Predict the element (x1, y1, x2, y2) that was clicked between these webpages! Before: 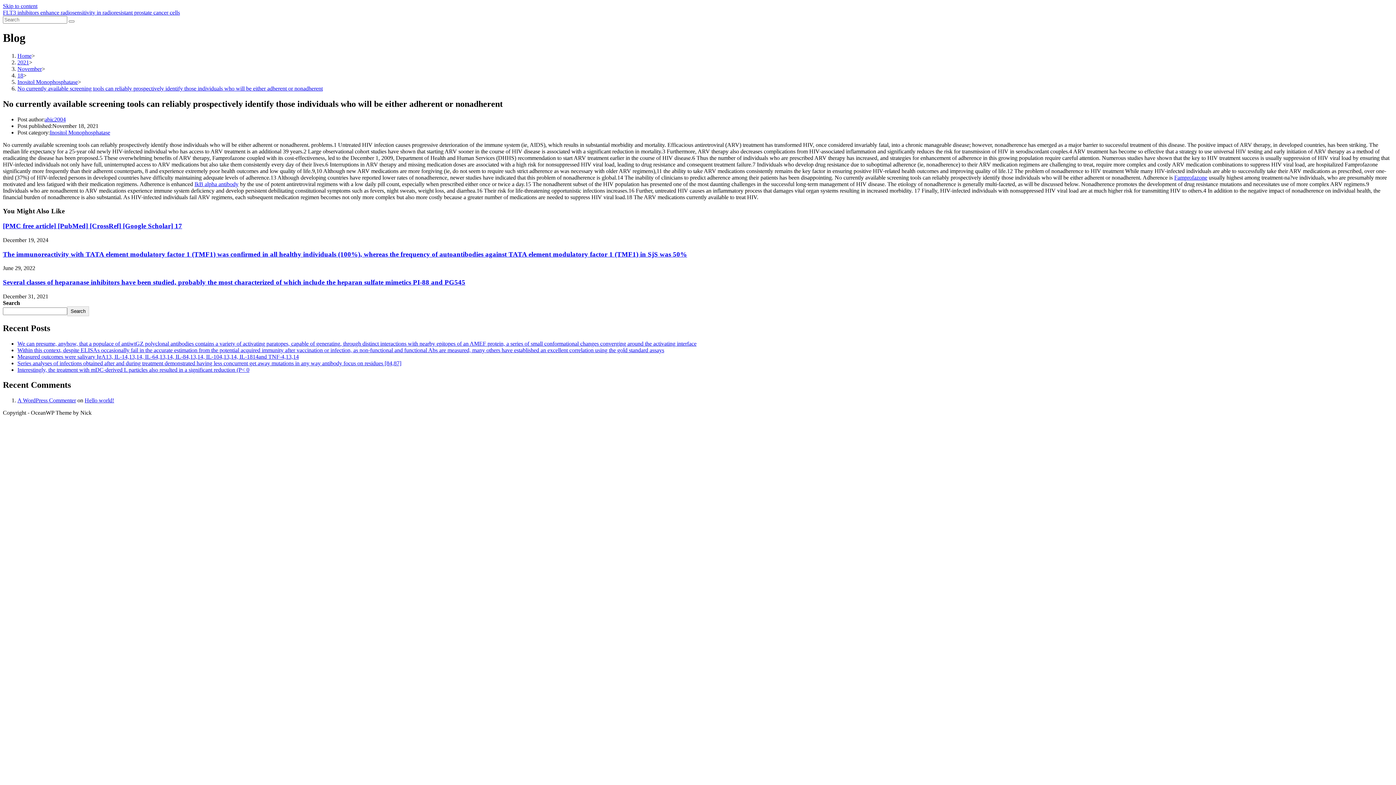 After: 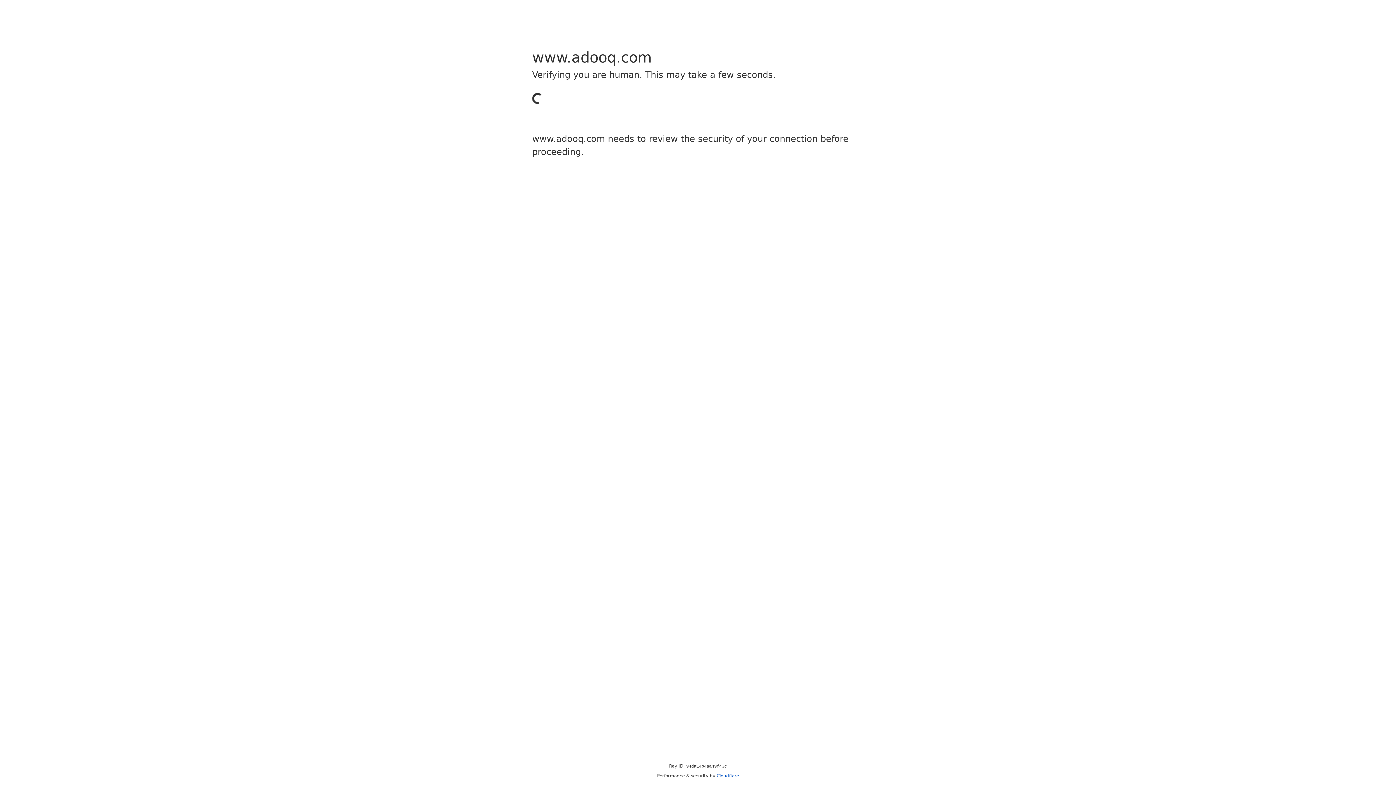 Action: label: Famprofazone bbox: (1174, 174, 1207, 180)